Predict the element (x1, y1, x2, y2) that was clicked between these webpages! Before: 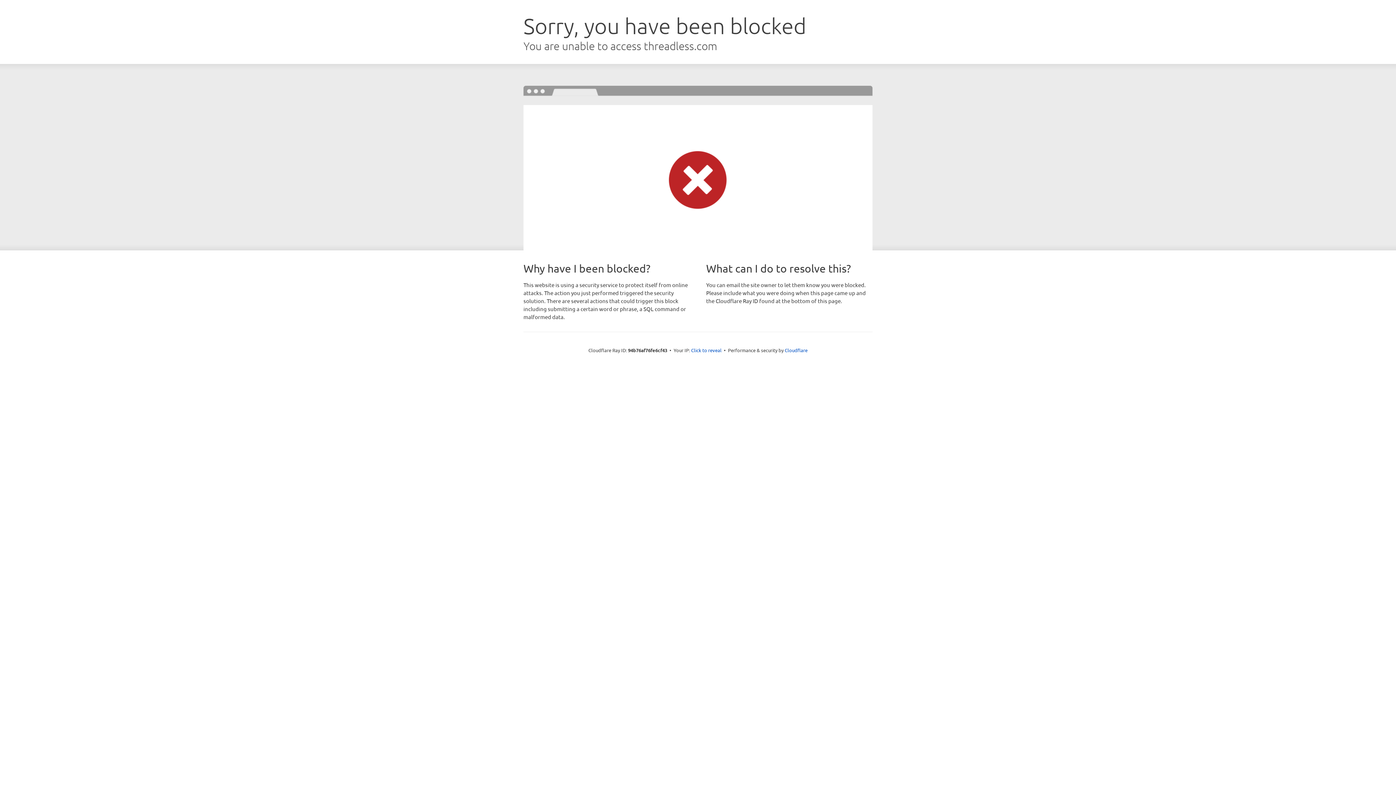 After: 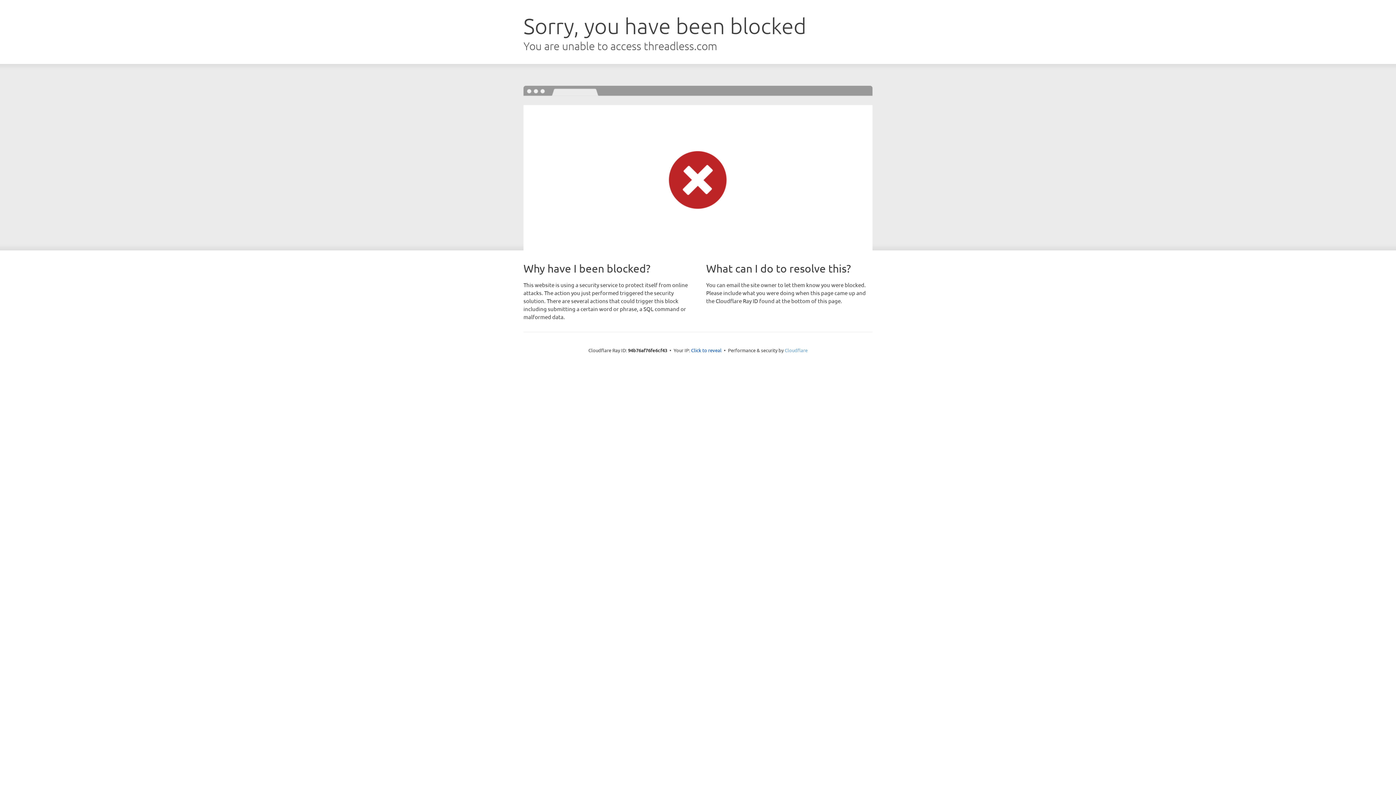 Action: bbox: (784, 347, 807, 353) label: Cloudflare